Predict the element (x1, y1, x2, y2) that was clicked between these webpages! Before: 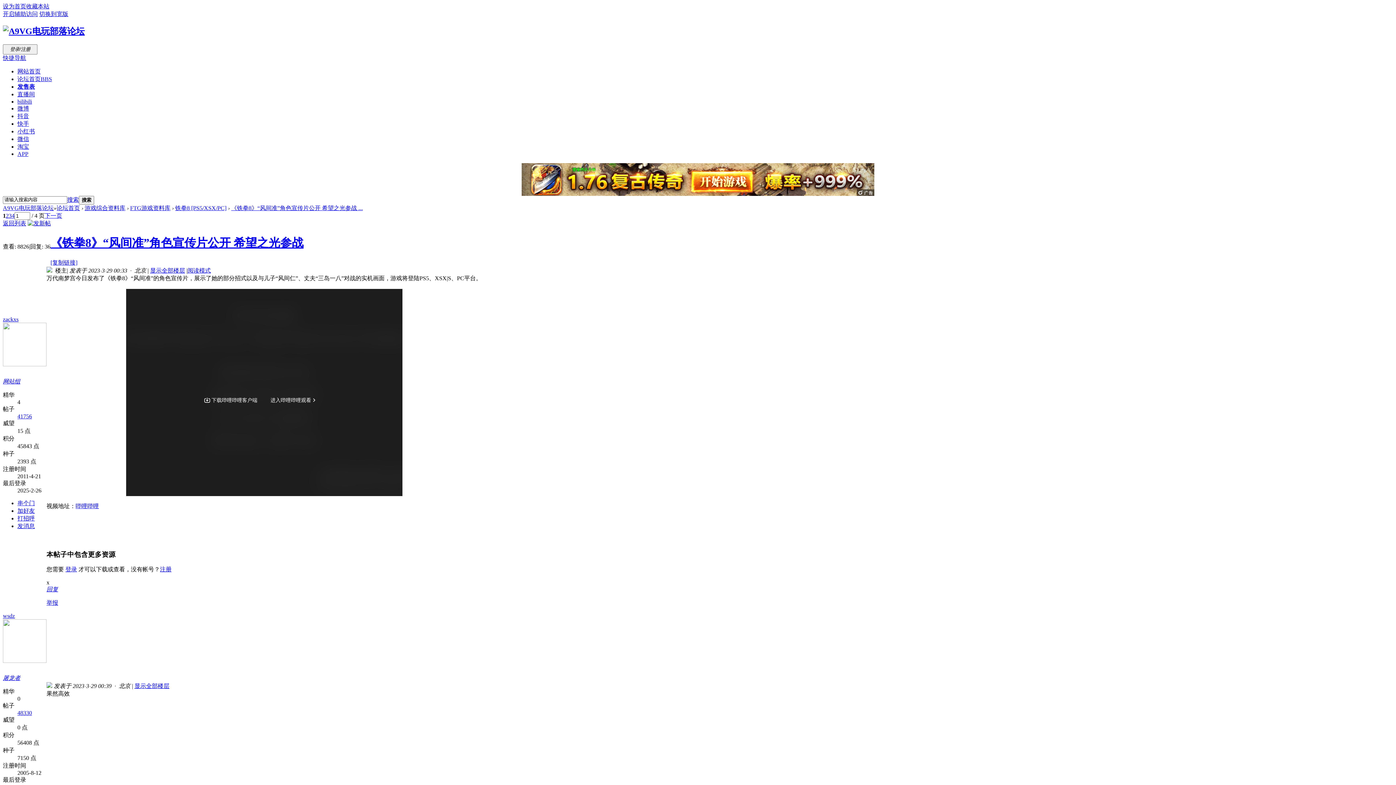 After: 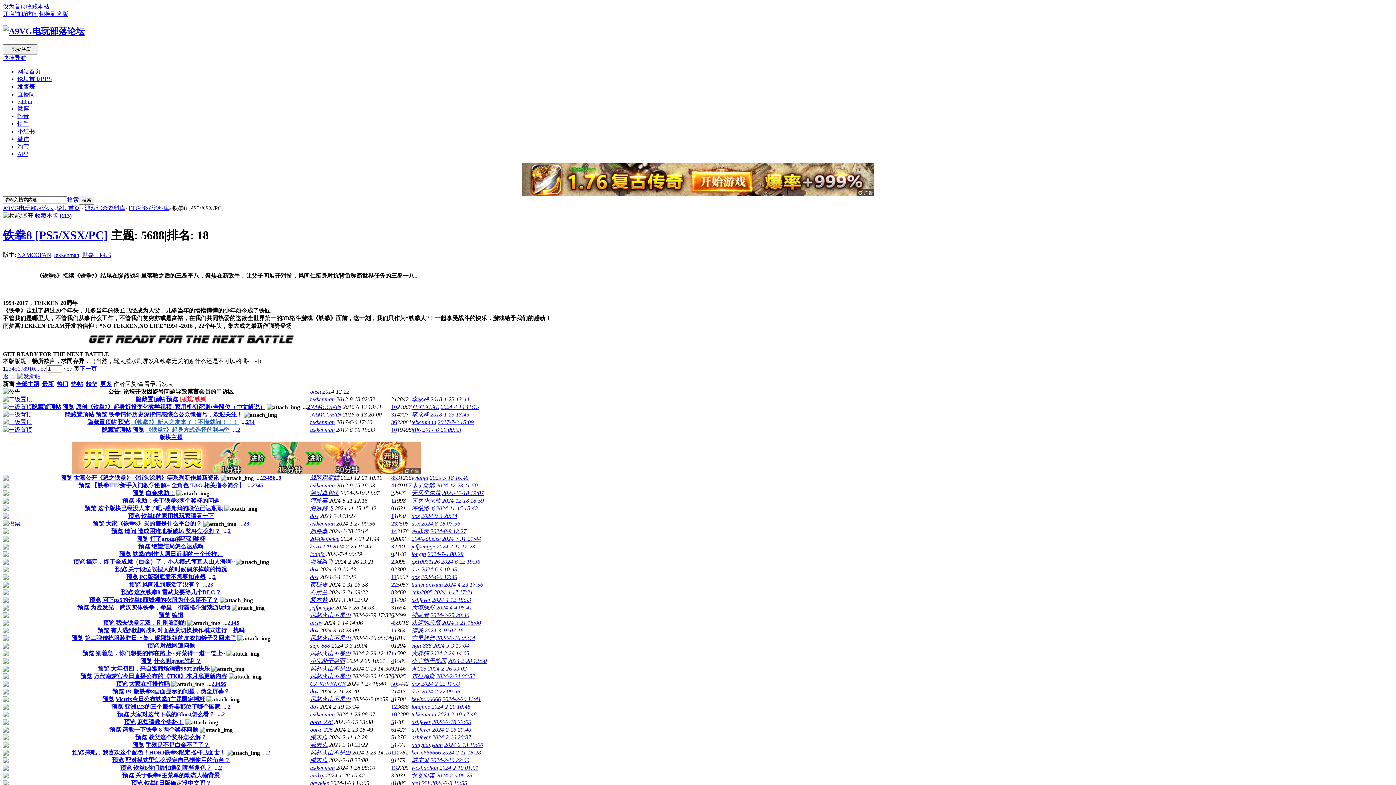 Action: label: 返回列表 bbox: (2, 220, 26, 226)